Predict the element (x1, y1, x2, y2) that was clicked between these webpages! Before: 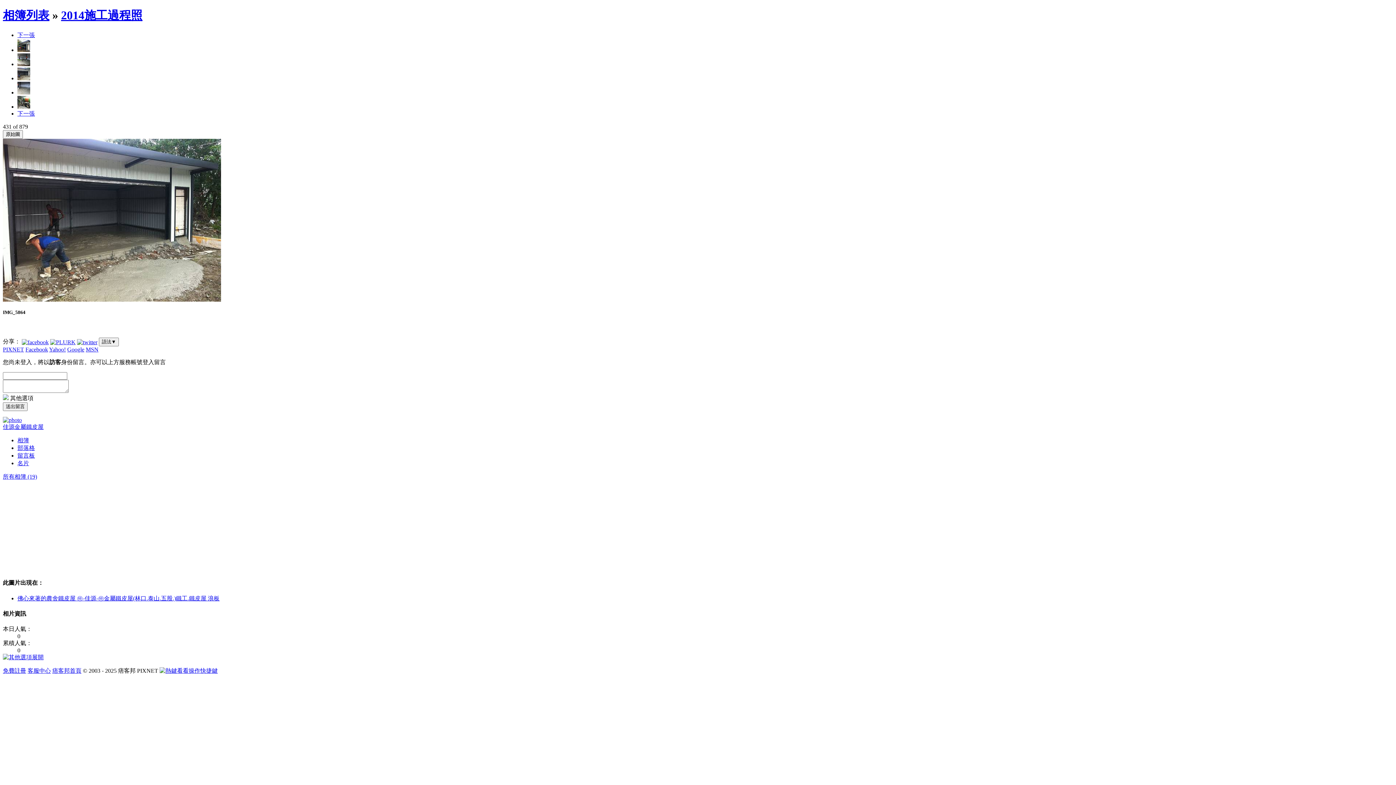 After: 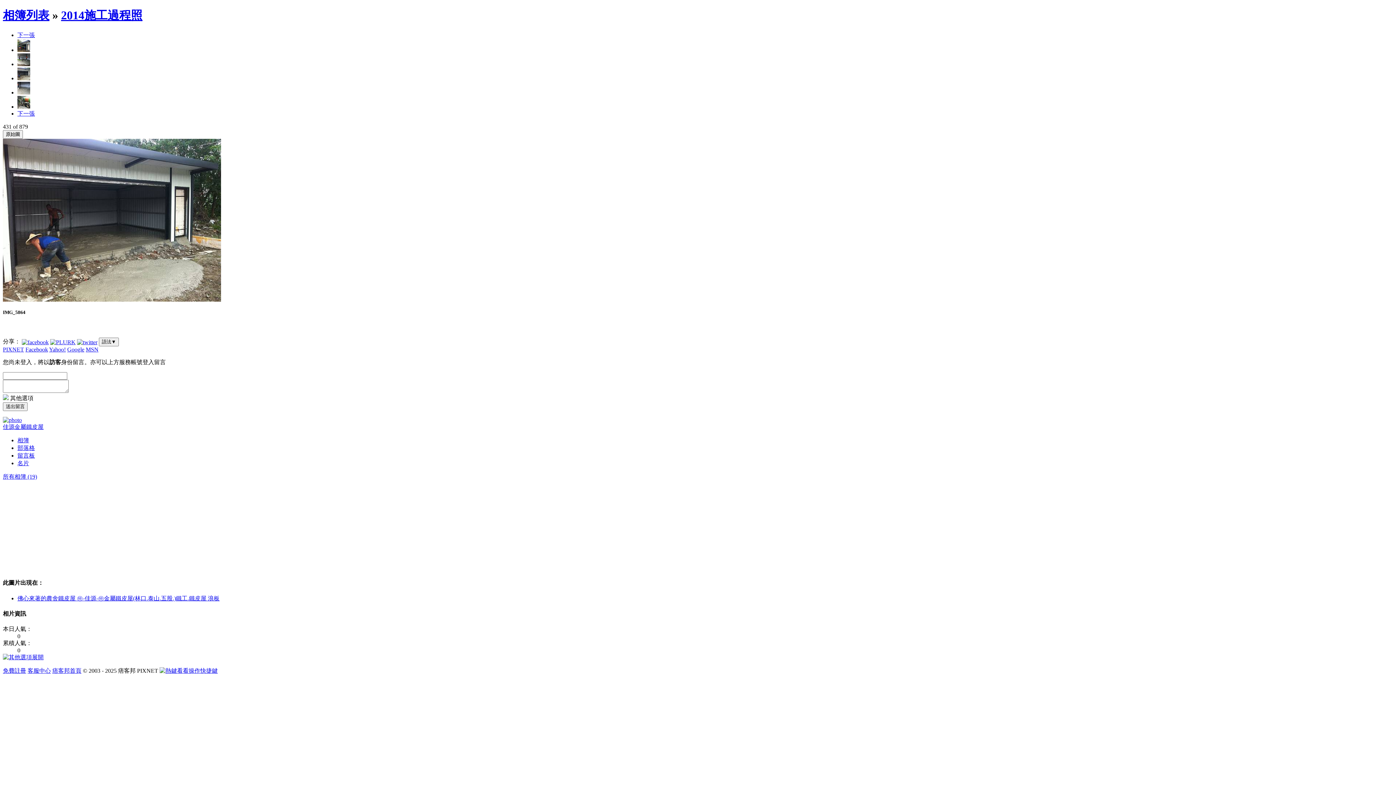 Action: label: MSN bbox: (85, 346, 98, 352)